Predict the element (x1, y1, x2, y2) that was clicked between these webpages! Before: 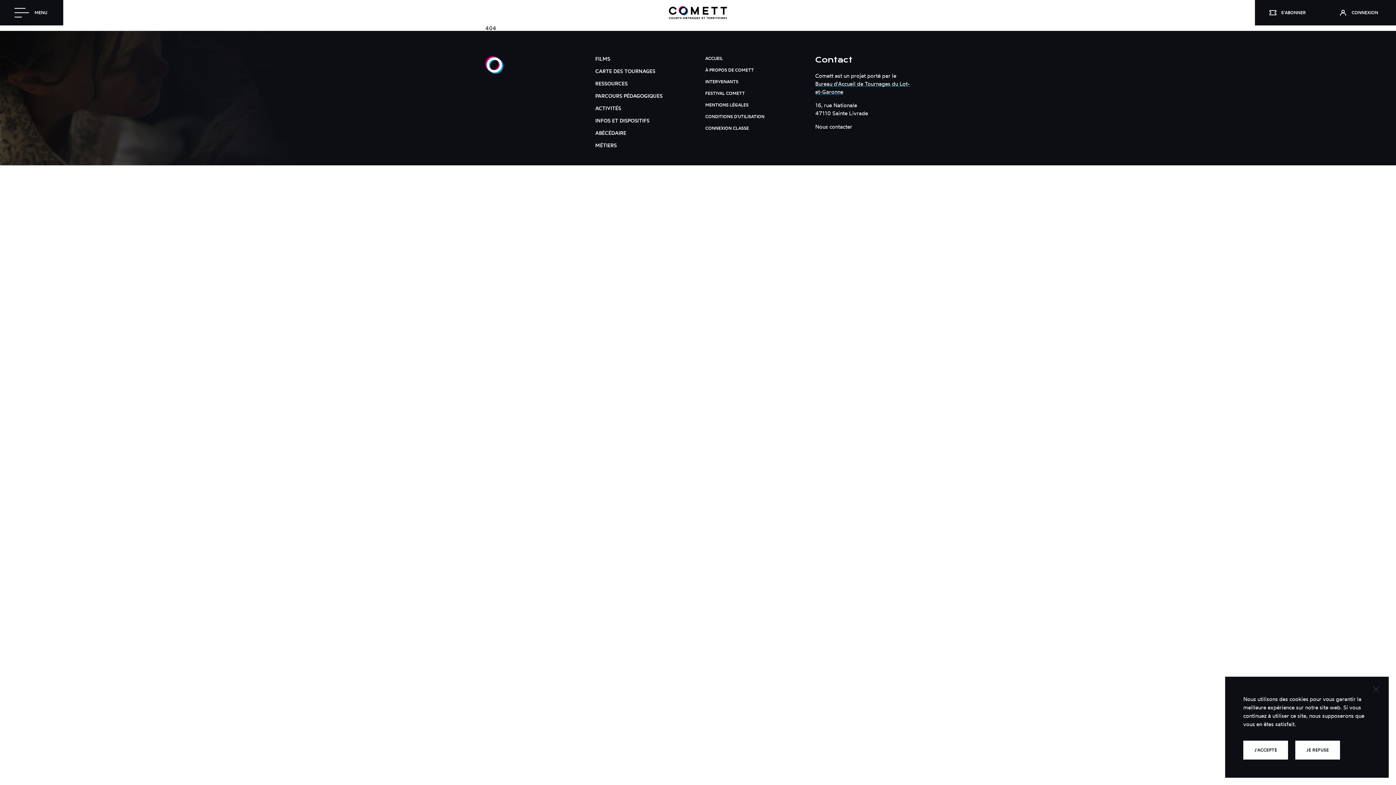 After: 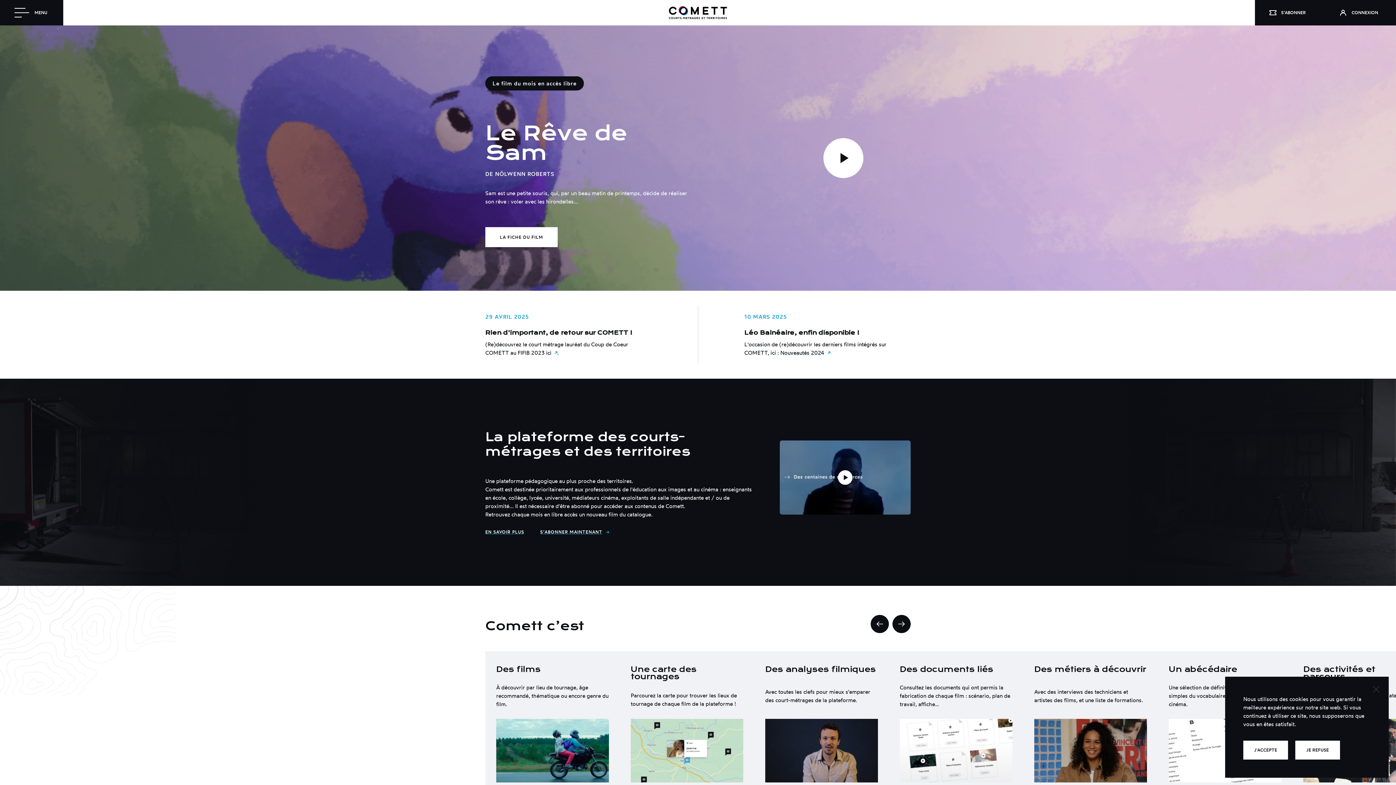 Action: bbox: (705, 55, 723, 61) label: ACCUEIL